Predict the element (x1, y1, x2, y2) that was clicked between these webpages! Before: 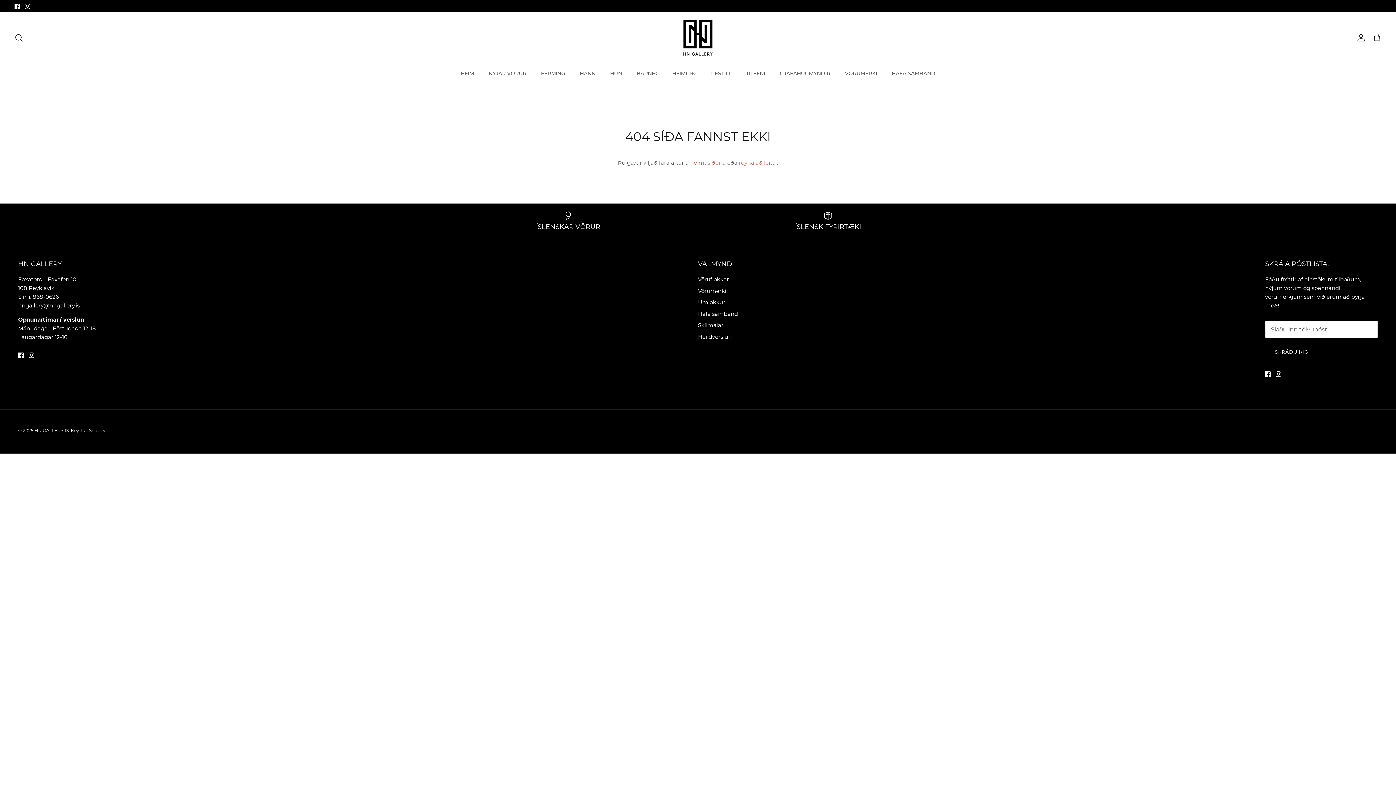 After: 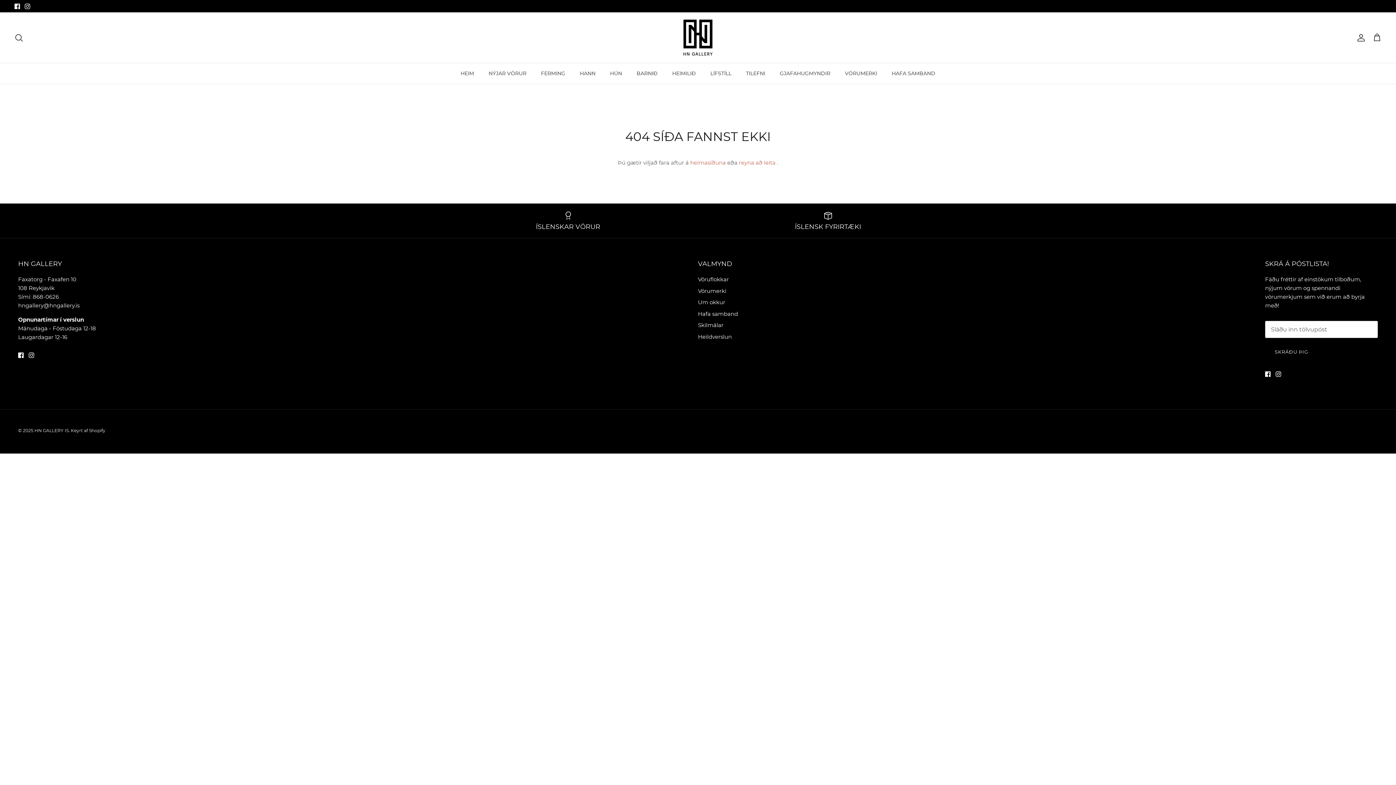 Action: label: reyna að leita bbox: (739, 159, 775, 166)